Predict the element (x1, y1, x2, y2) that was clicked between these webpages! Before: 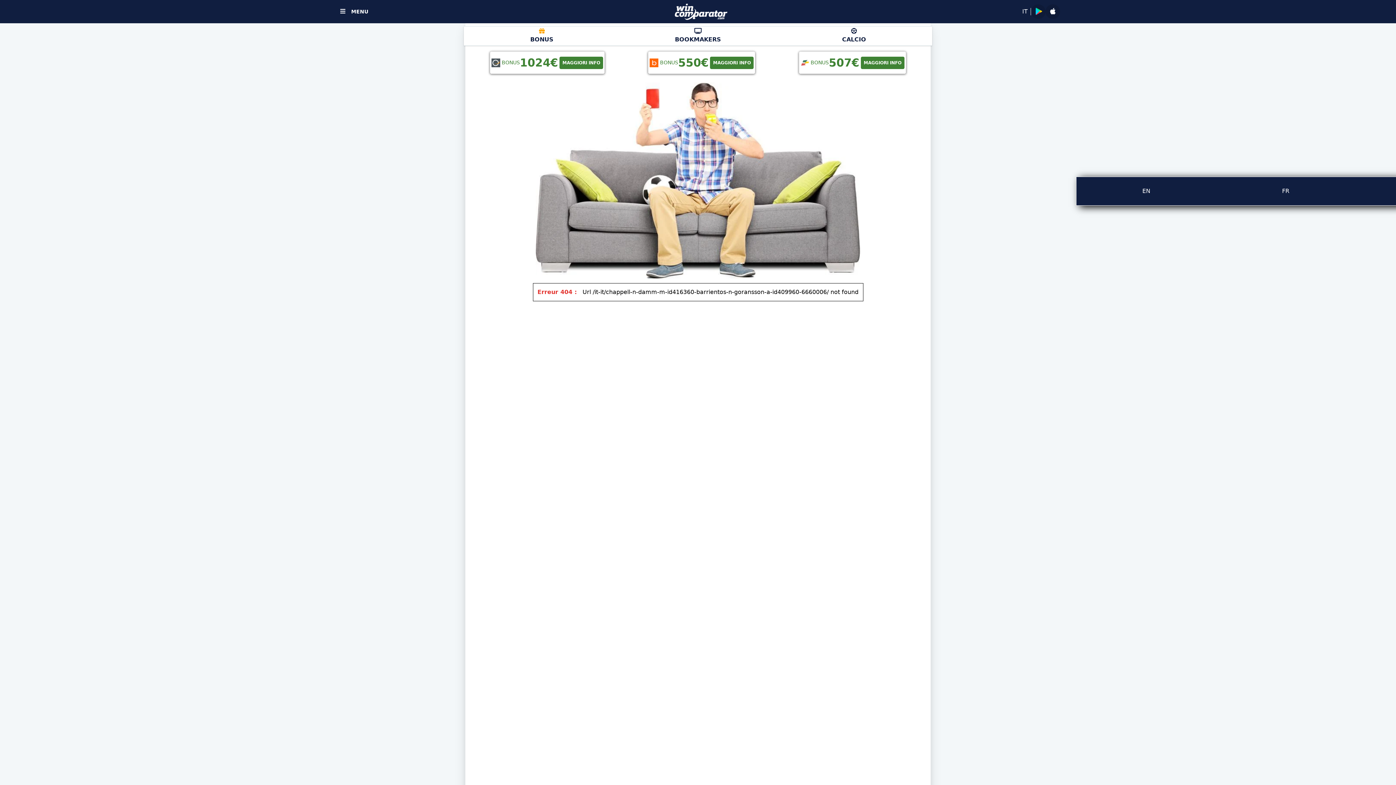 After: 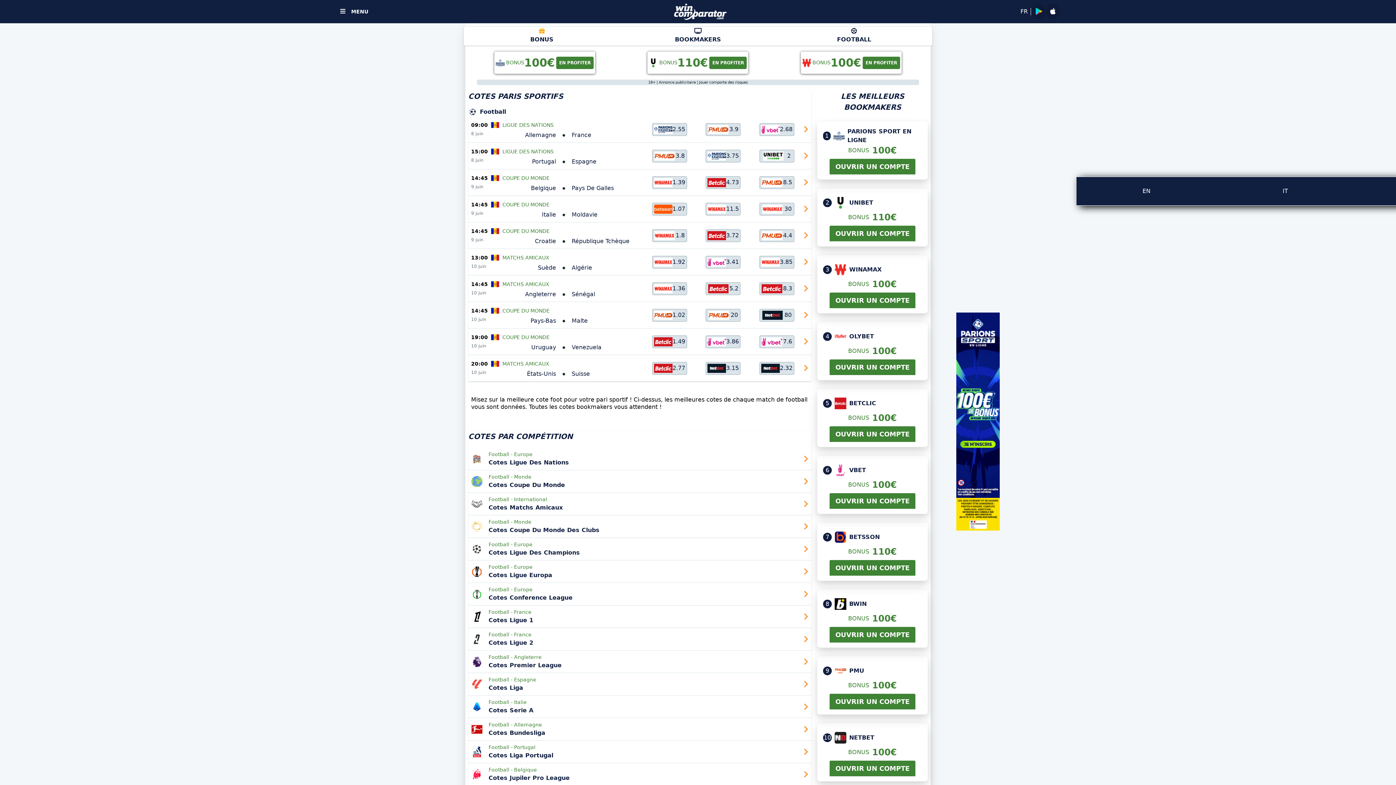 Action: bbox: (1278, 186, 1294, 195) label: FR